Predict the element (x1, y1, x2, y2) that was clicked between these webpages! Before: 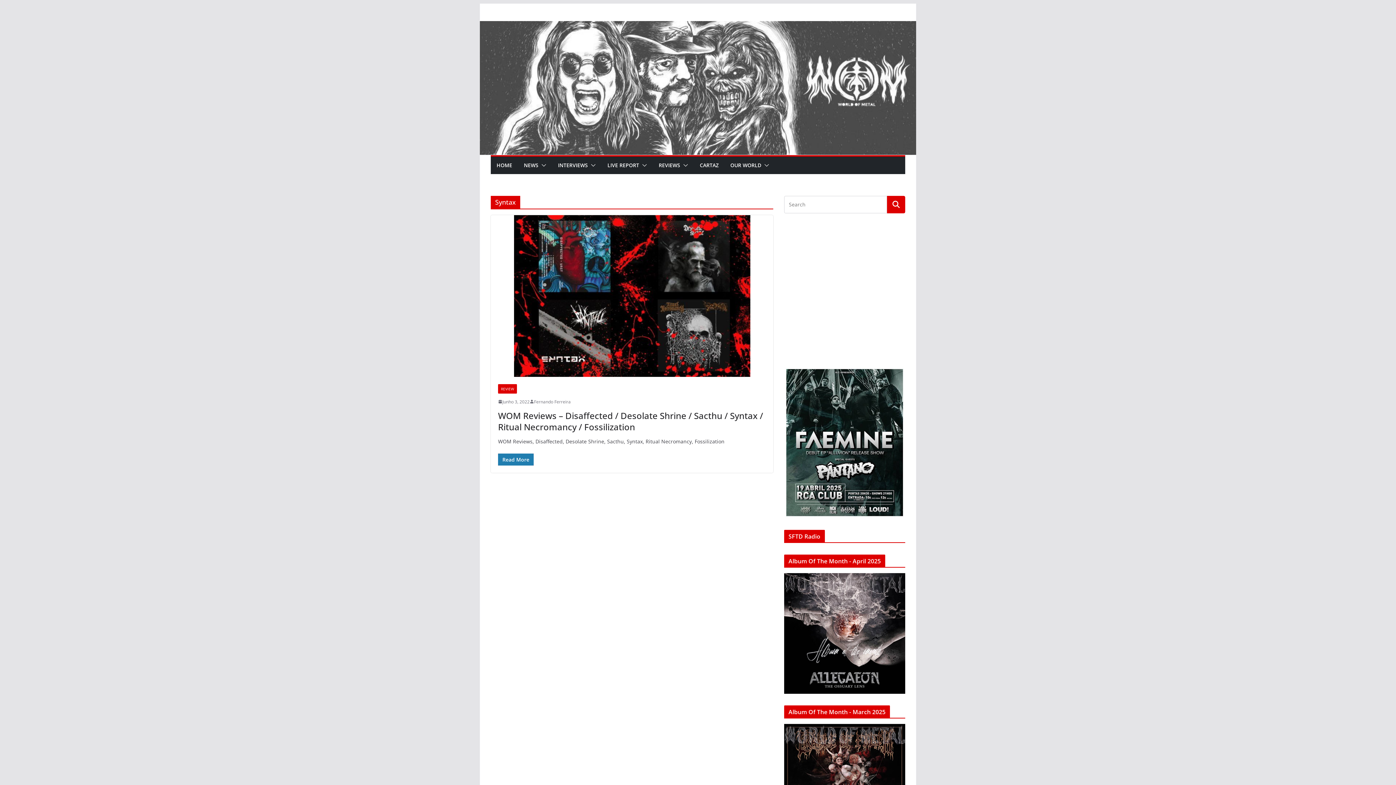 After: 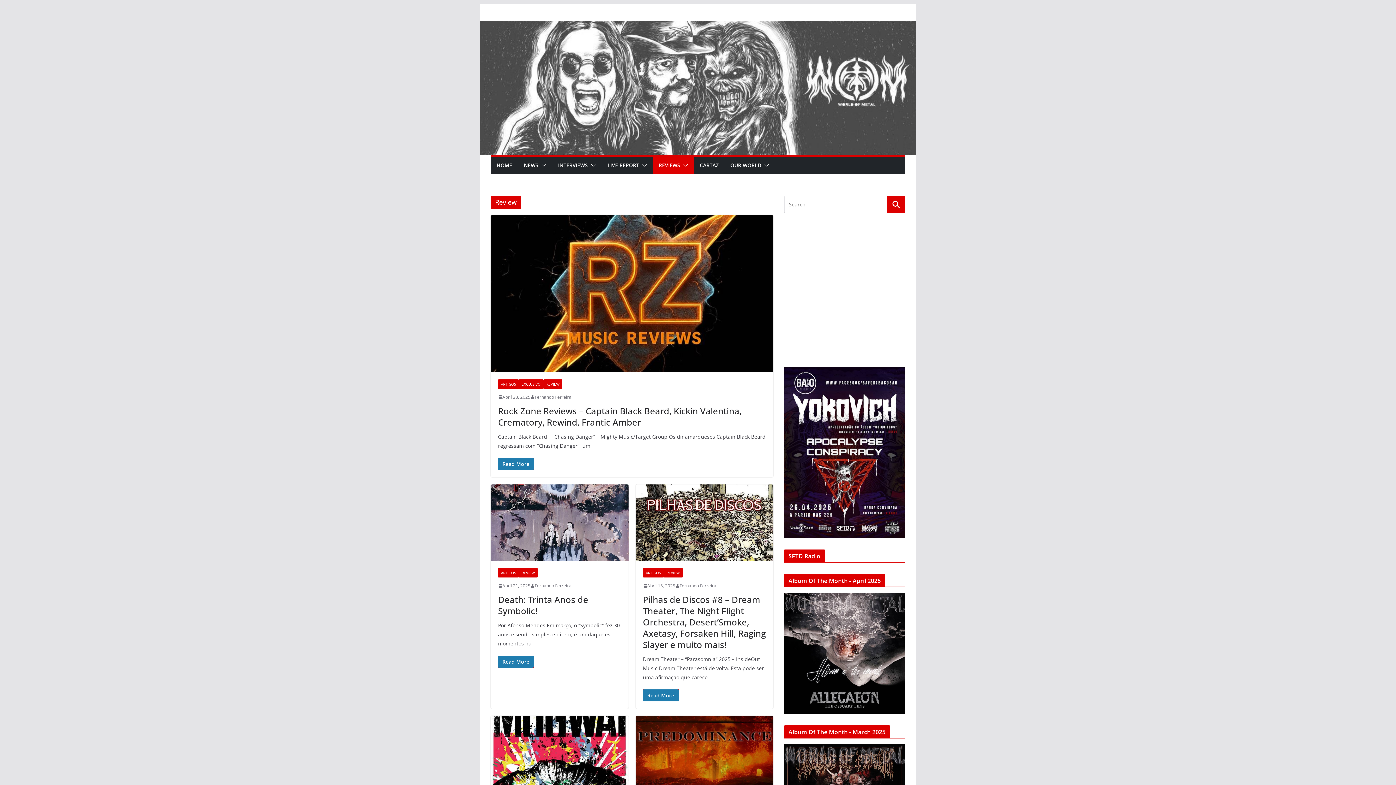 Action: bbox: (658, 160, 680, 170) label: REVIEWS